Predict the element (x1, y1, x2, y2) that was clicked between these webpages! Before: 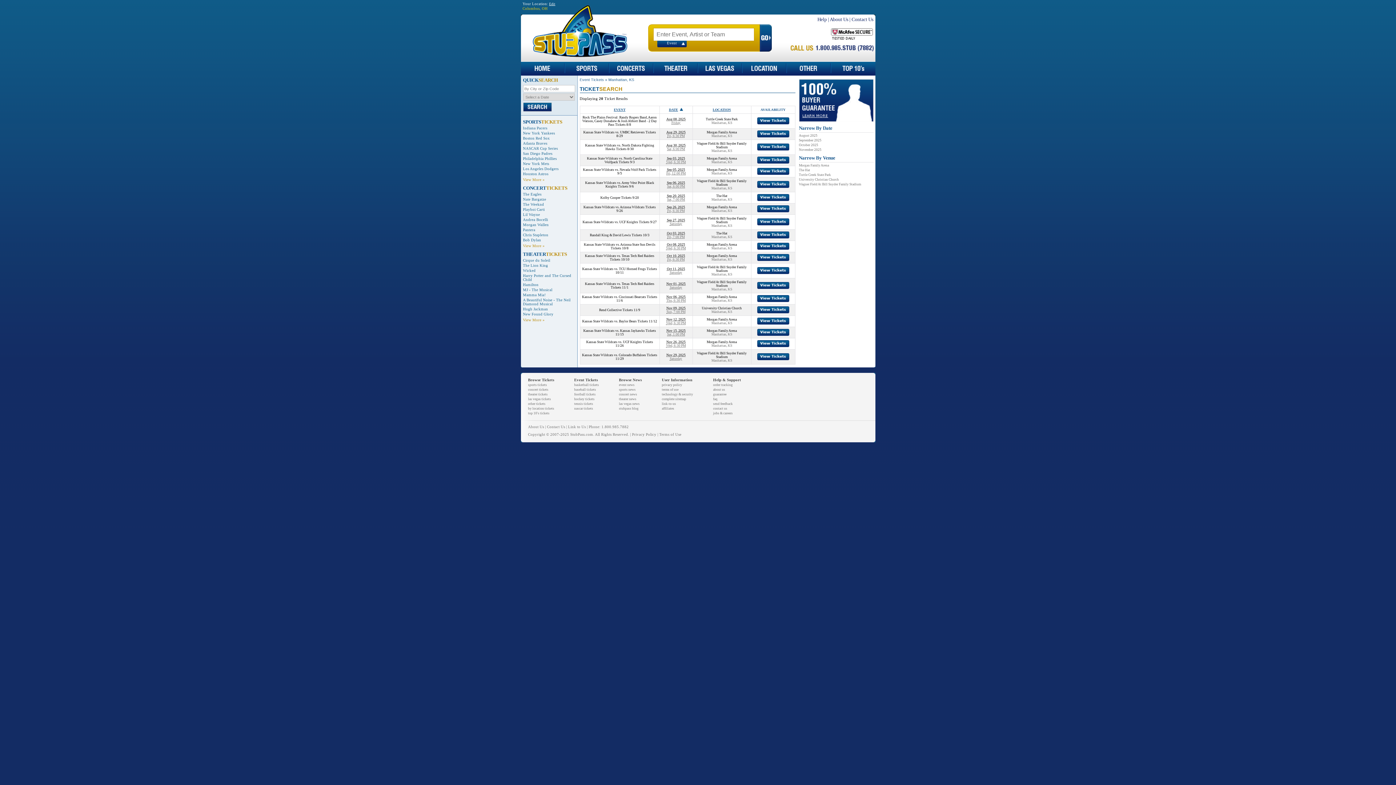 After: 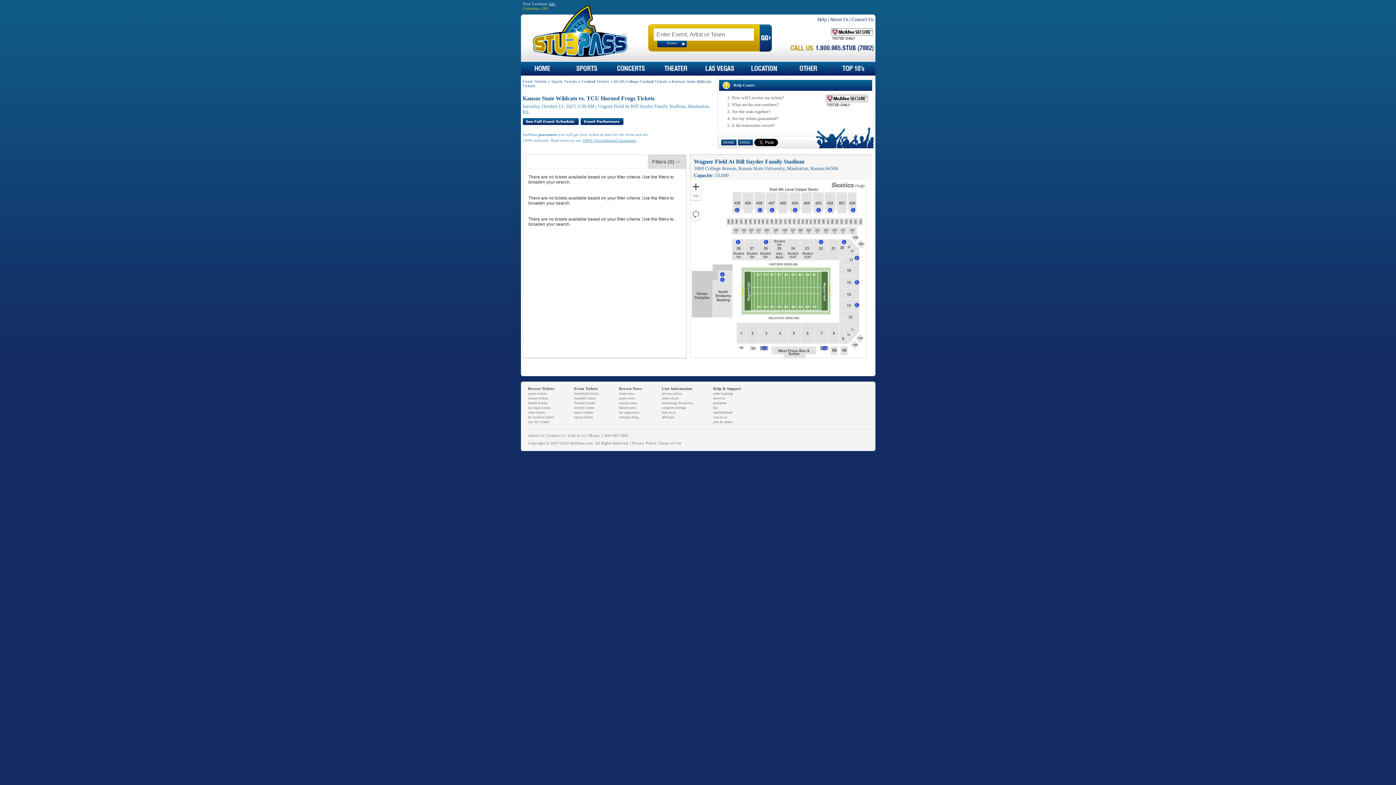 Action: bbox: (757, 271, 789, 274)